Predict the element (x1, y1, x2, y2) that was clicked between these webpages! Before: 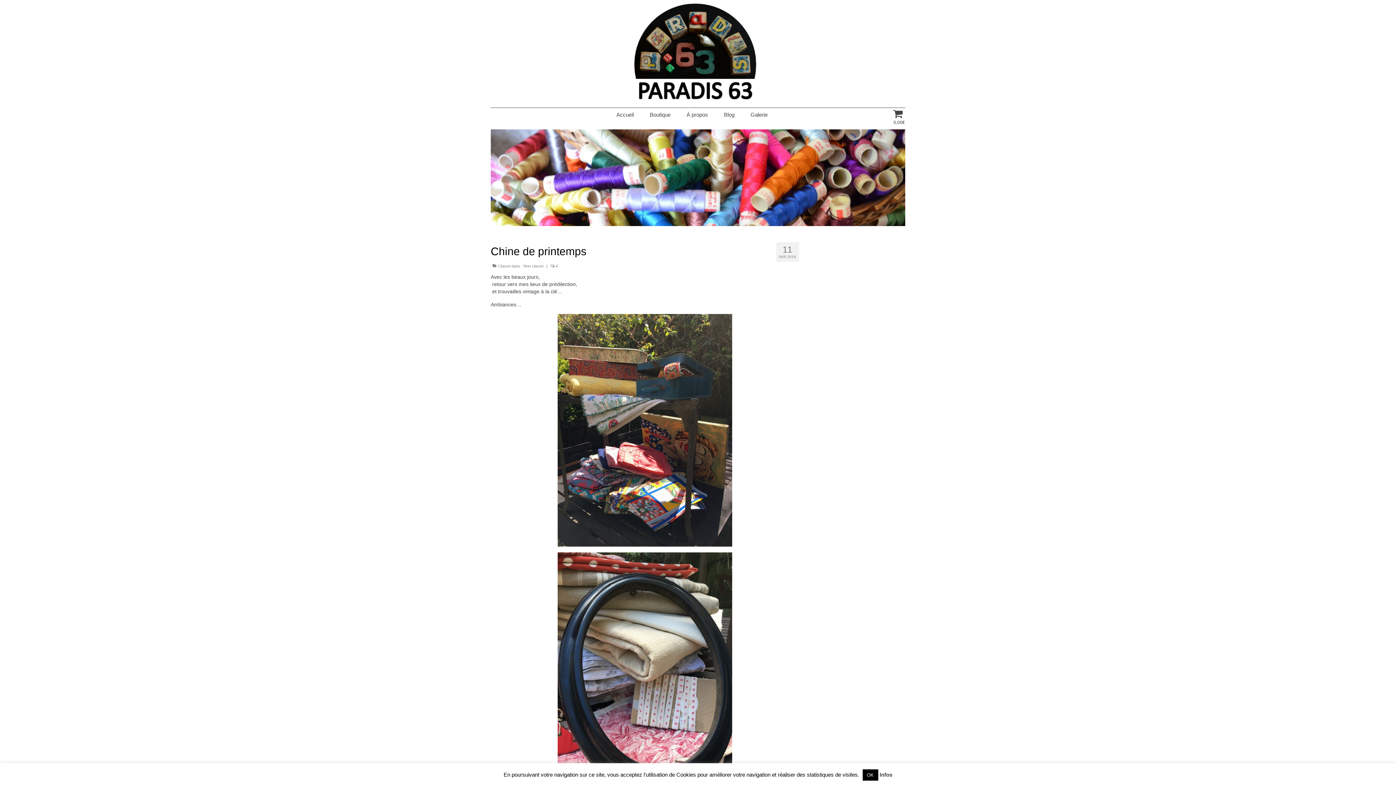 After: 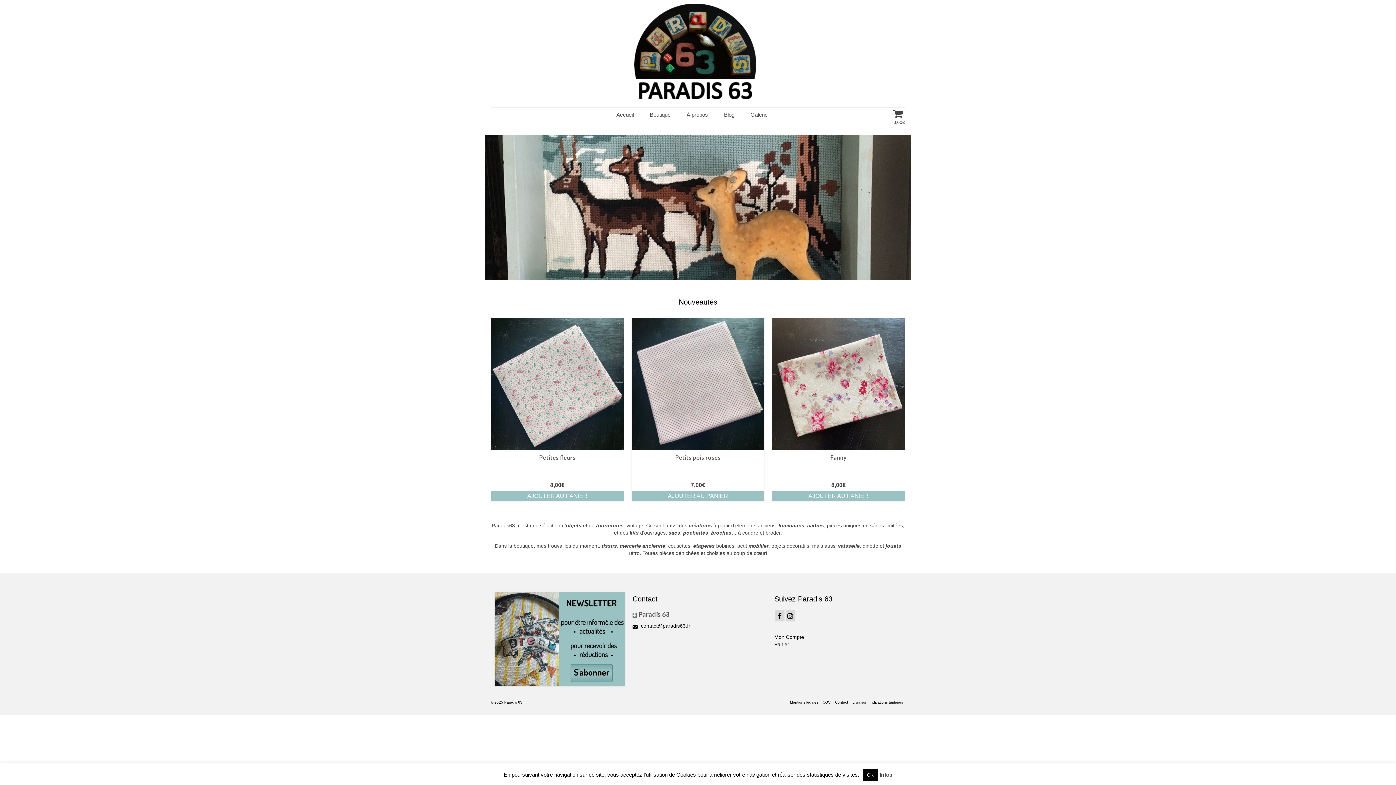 Action: bbox: (609, 108, 641, 121) label: Accueil